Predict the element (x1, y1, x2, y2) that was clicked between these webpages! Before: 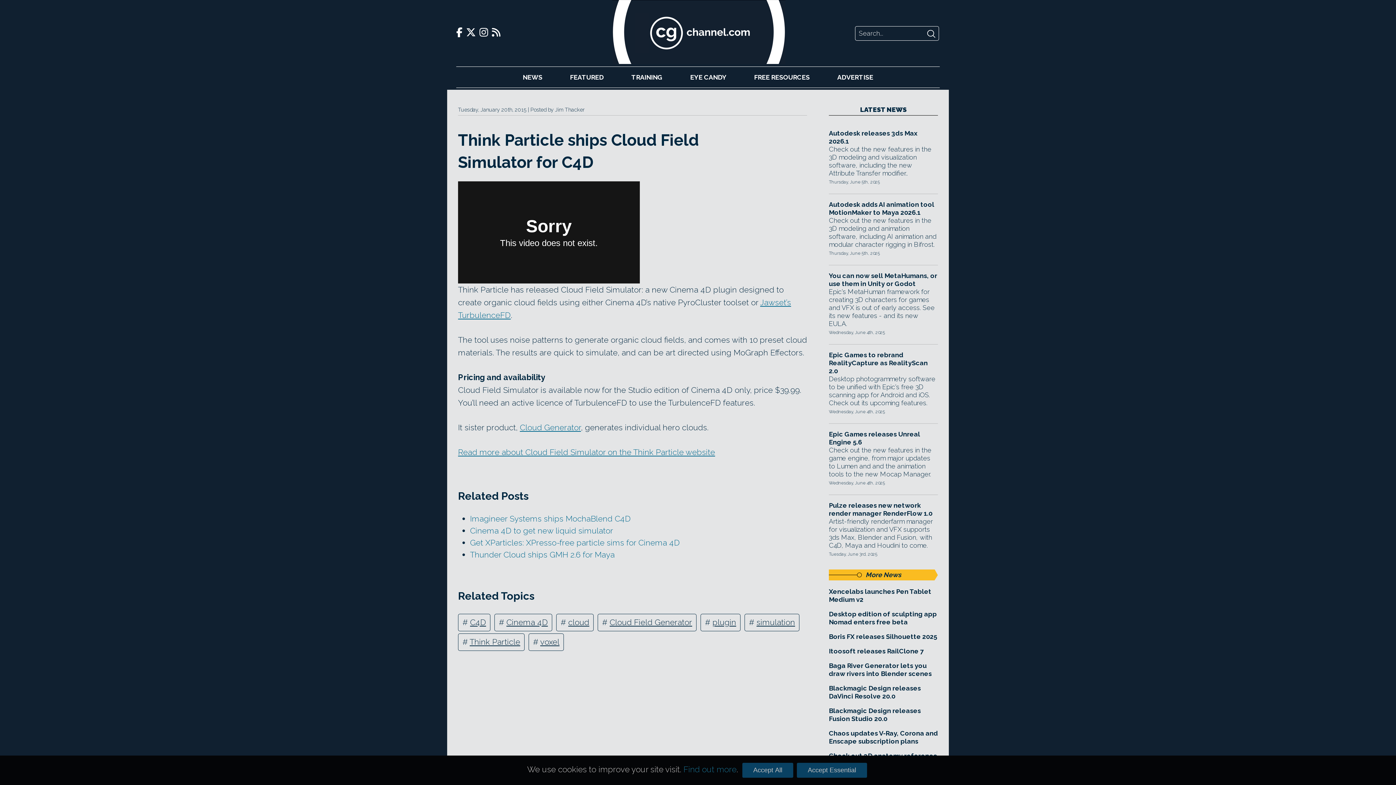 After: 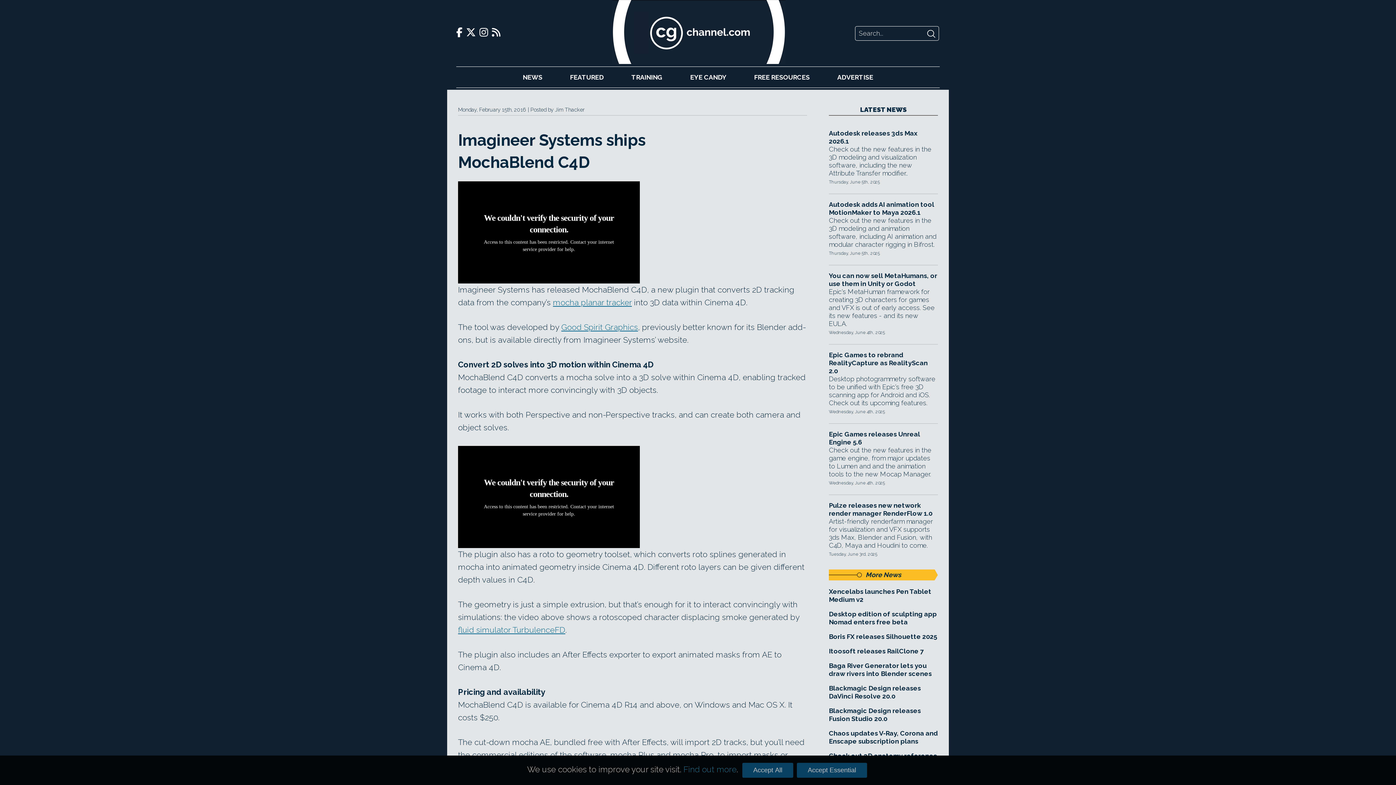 Action: label: Imagineer Systems ships MochaBlend C4D bbox: (470, 514, 630, 523)